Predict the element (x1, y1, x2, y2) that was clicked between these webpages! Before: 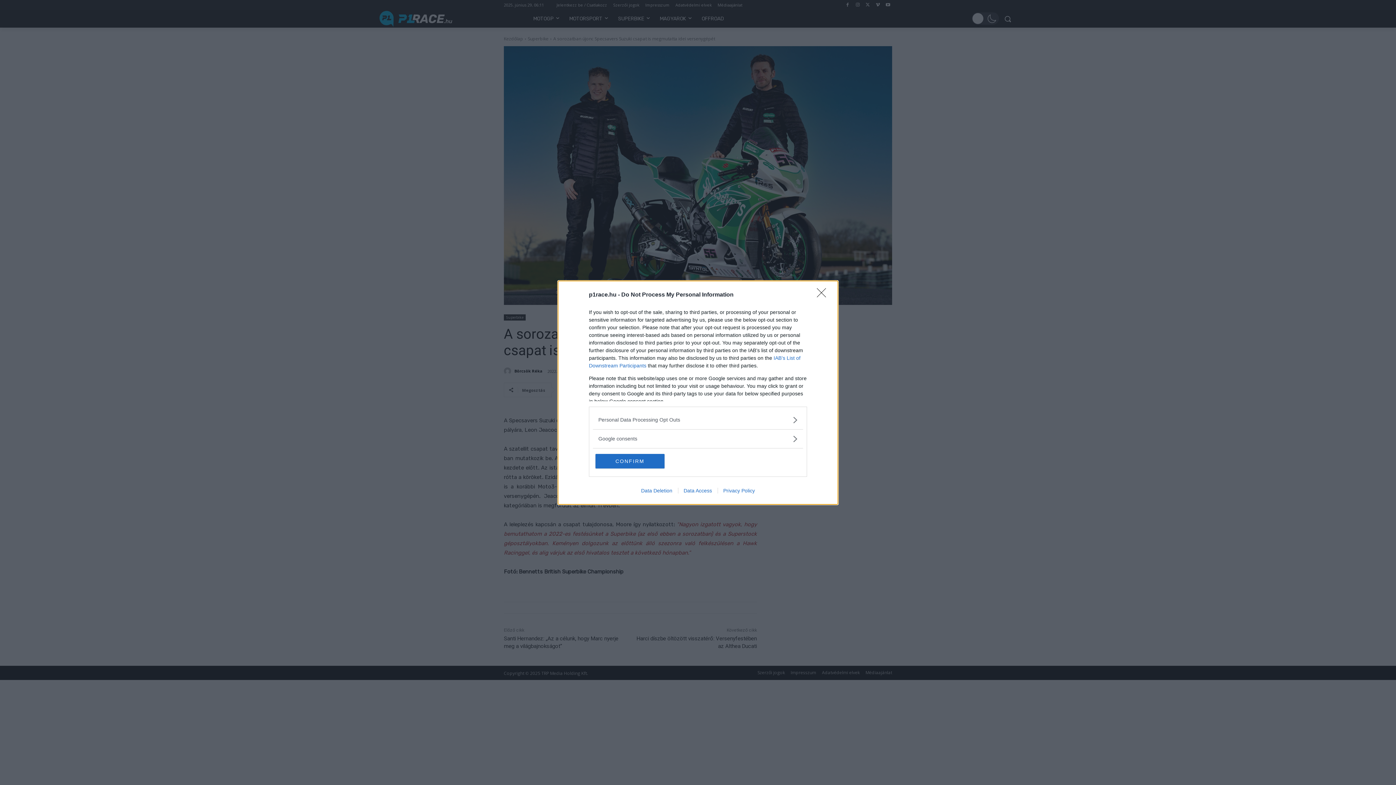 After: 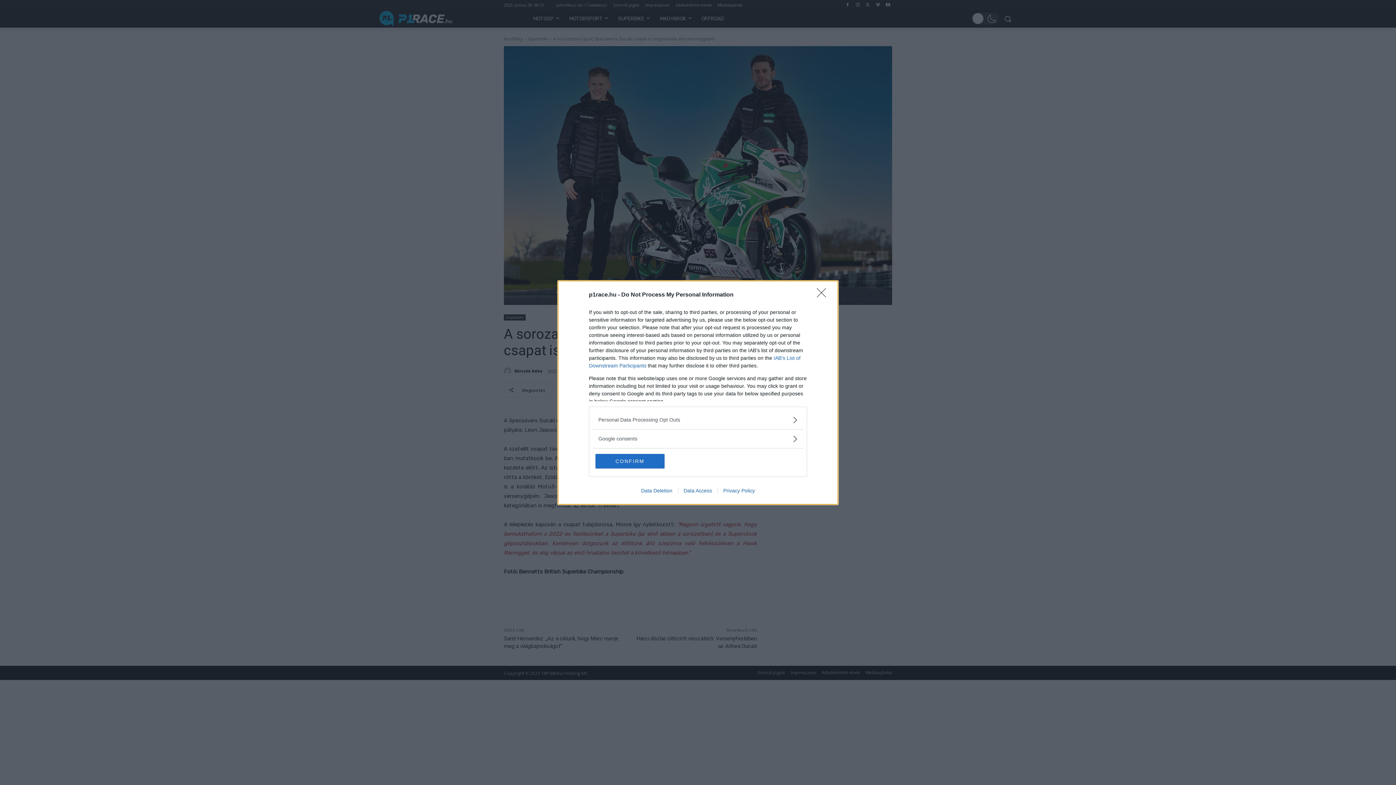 Action: label: Data Deletion bbox: (635, 487, 678, 493)